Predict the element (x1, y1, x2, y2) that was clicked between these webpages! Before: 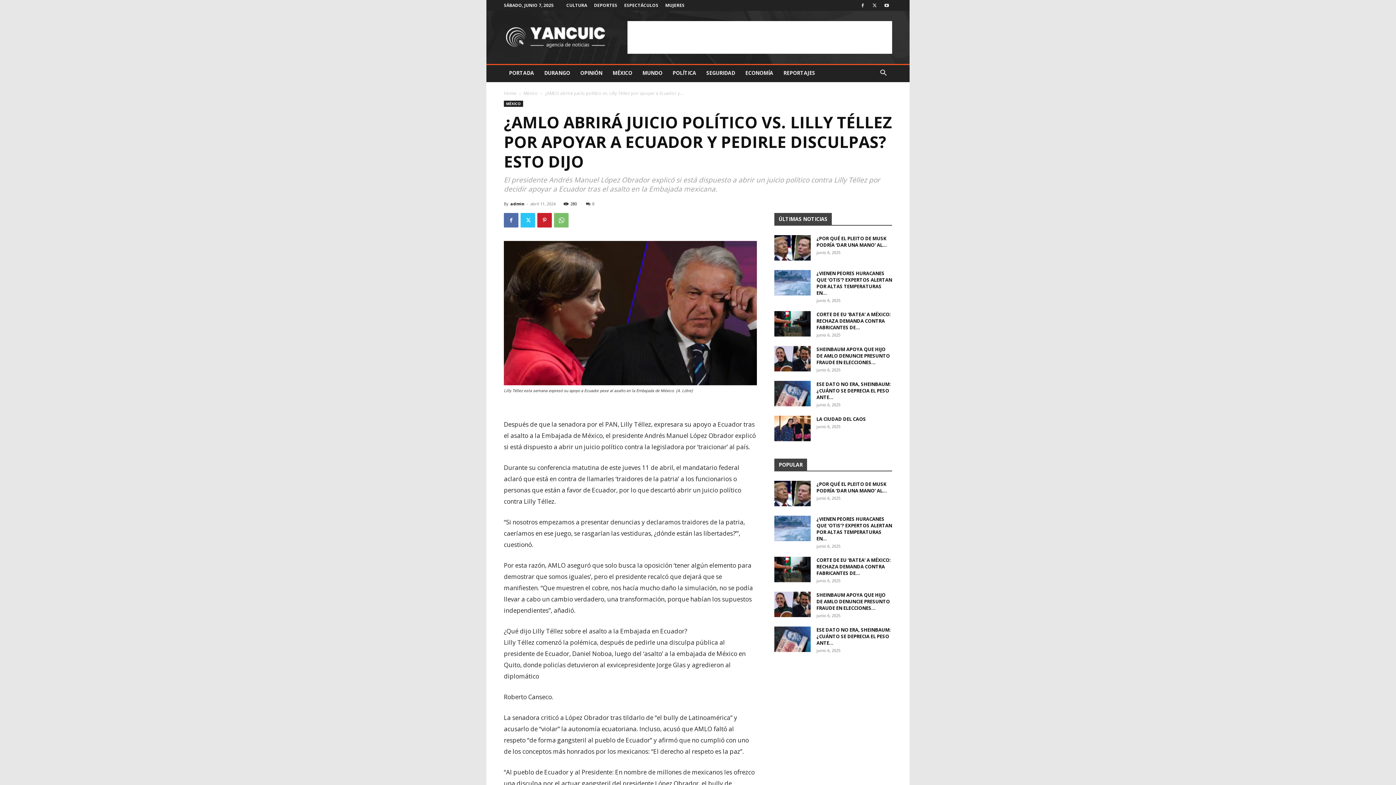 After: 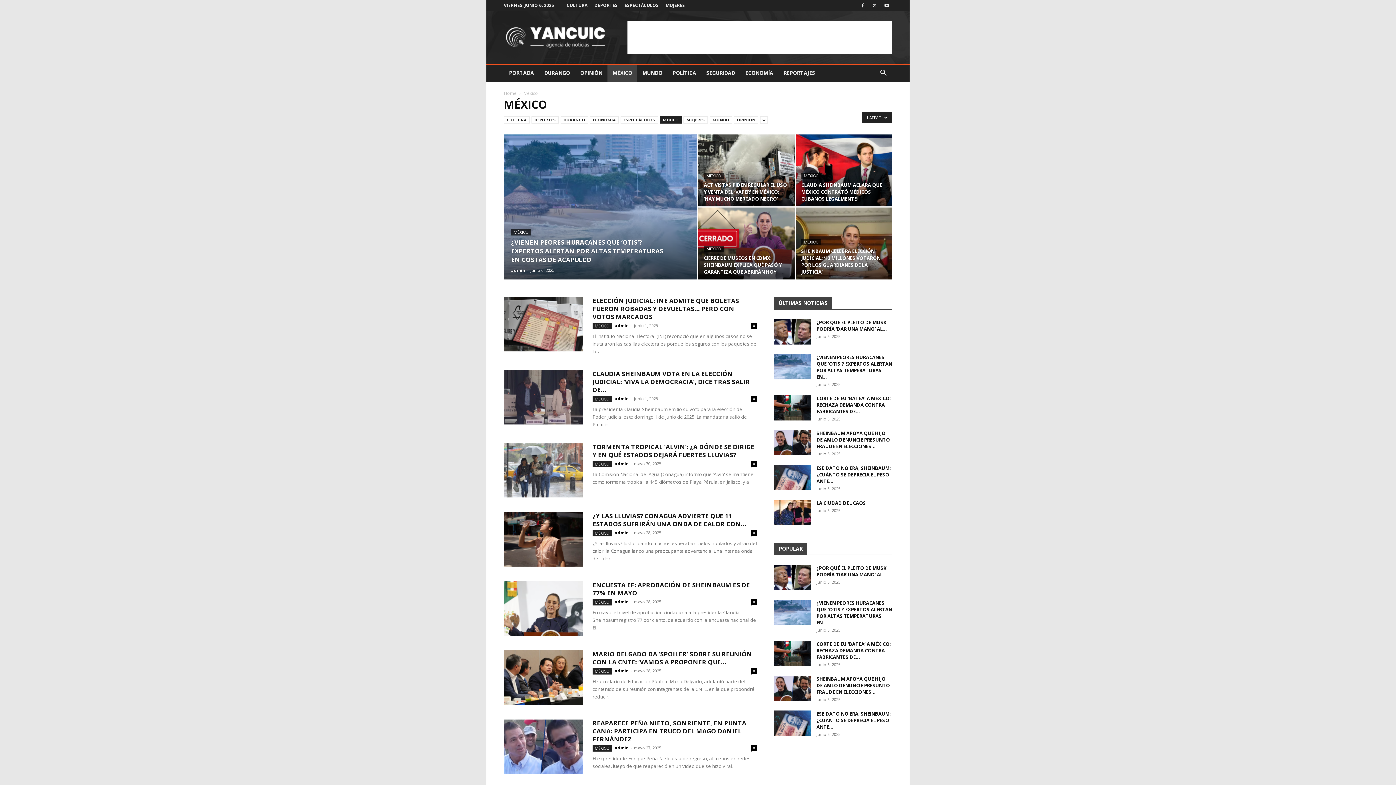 Action: label: México bbox: (523, 90, 538, 96)